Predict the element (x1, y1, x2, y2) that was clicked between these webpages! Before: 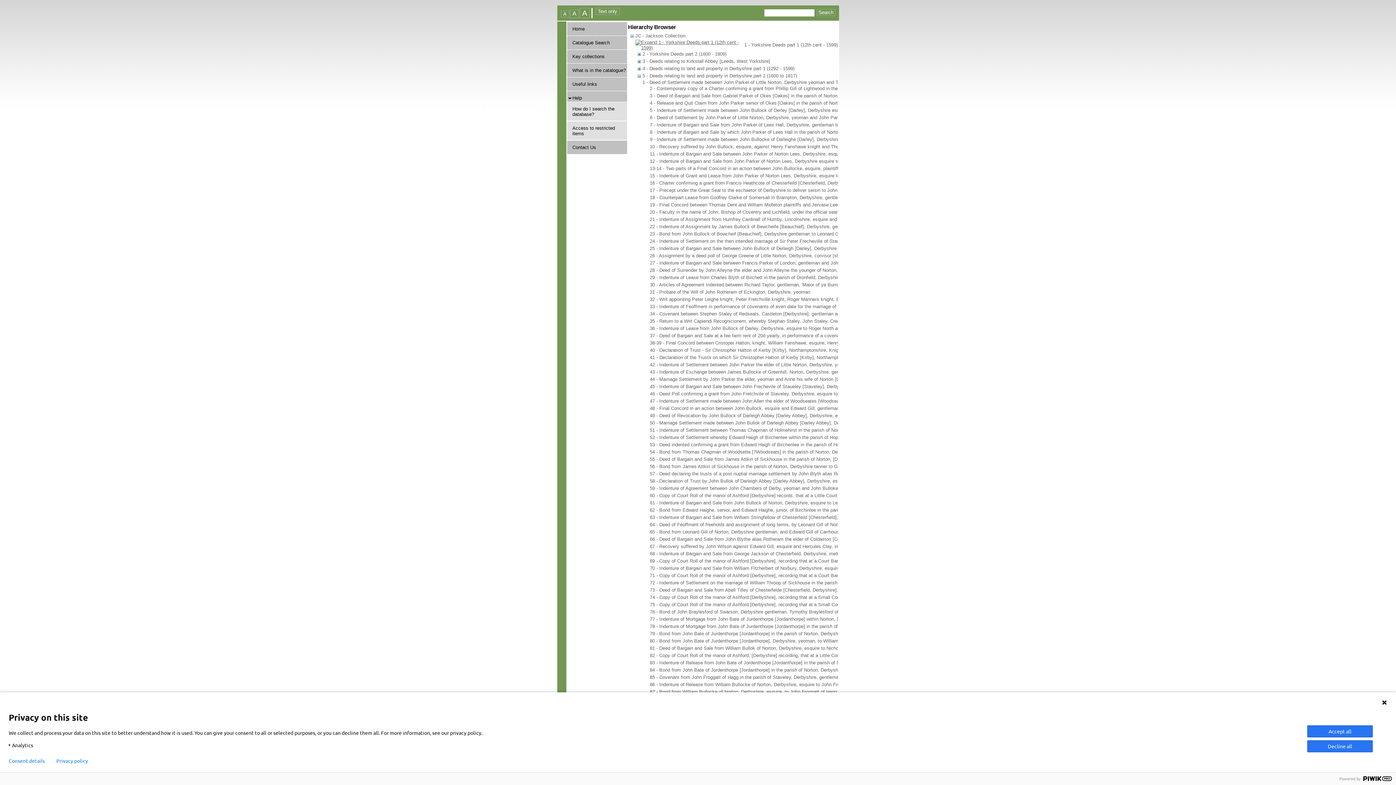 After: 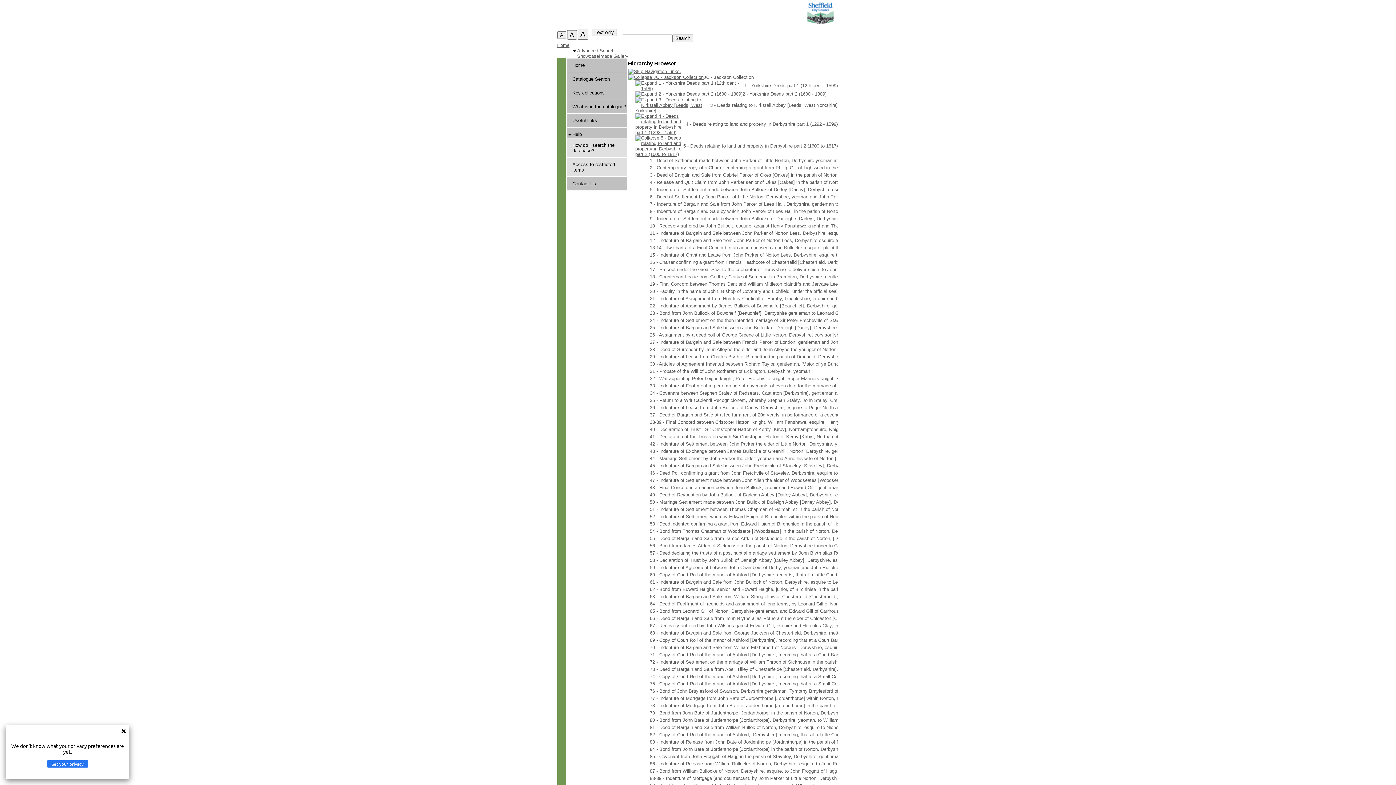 Action: bbox: (56, 758, 88, 764) label: Privacy policy